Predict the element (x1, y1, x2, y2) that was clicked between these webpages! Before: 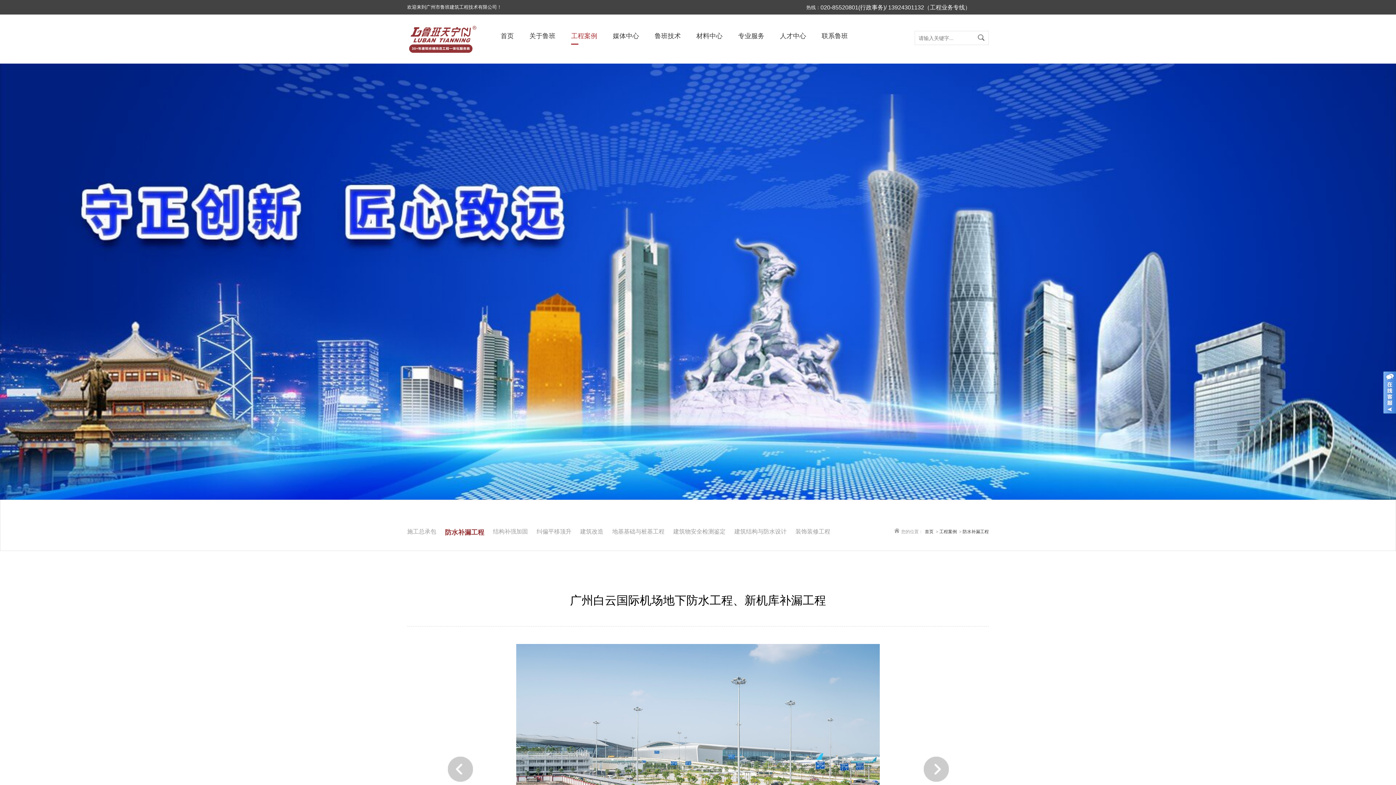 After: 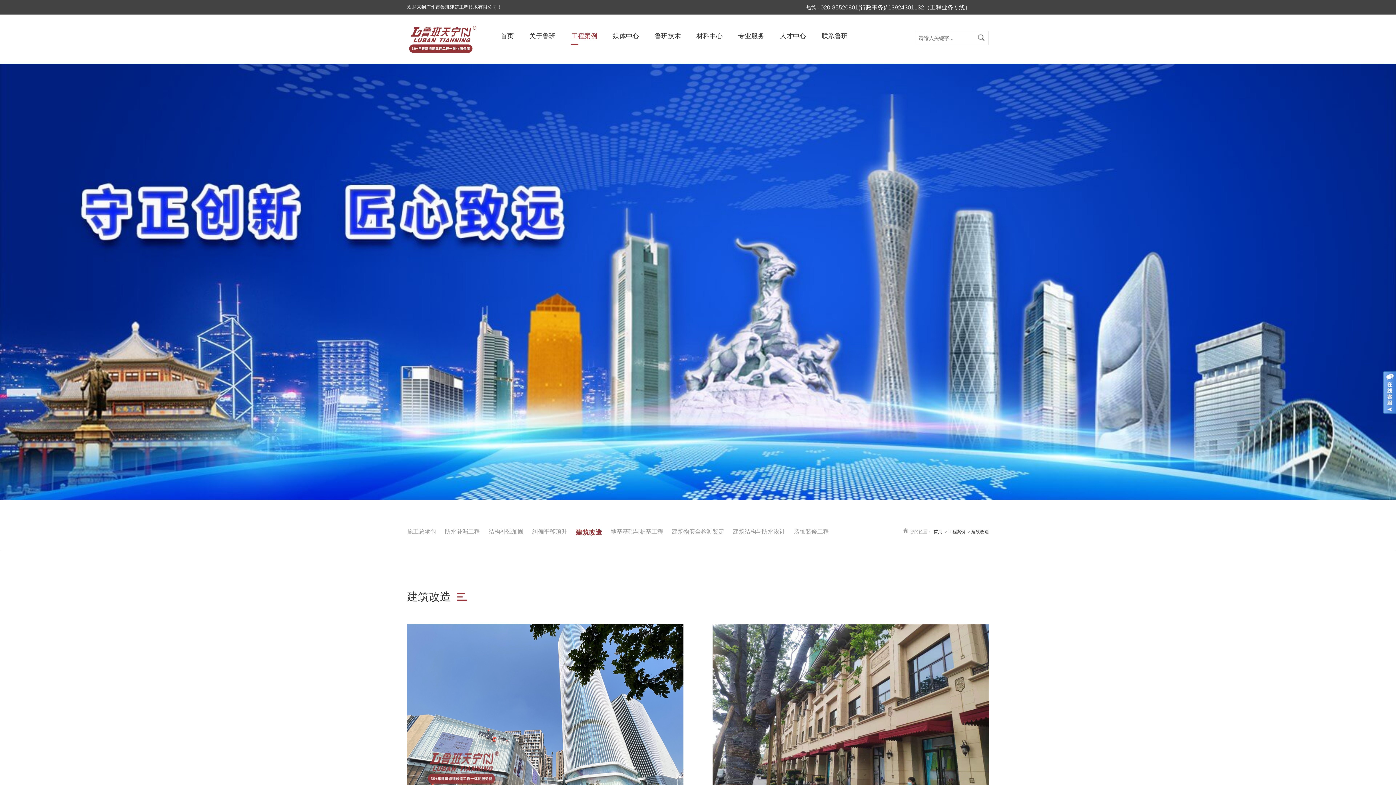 Action: bbox: (580, 528, 603, 535) label: 建筑改造